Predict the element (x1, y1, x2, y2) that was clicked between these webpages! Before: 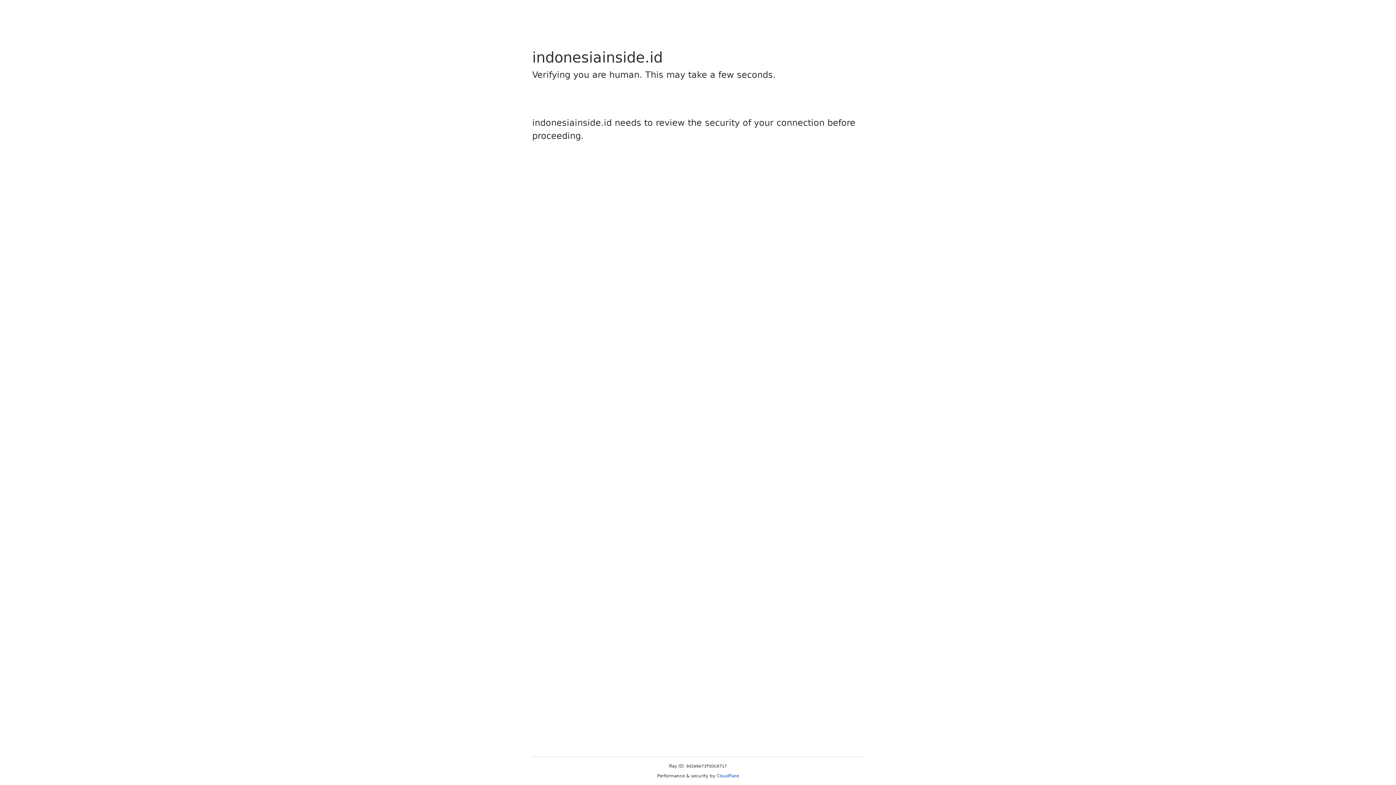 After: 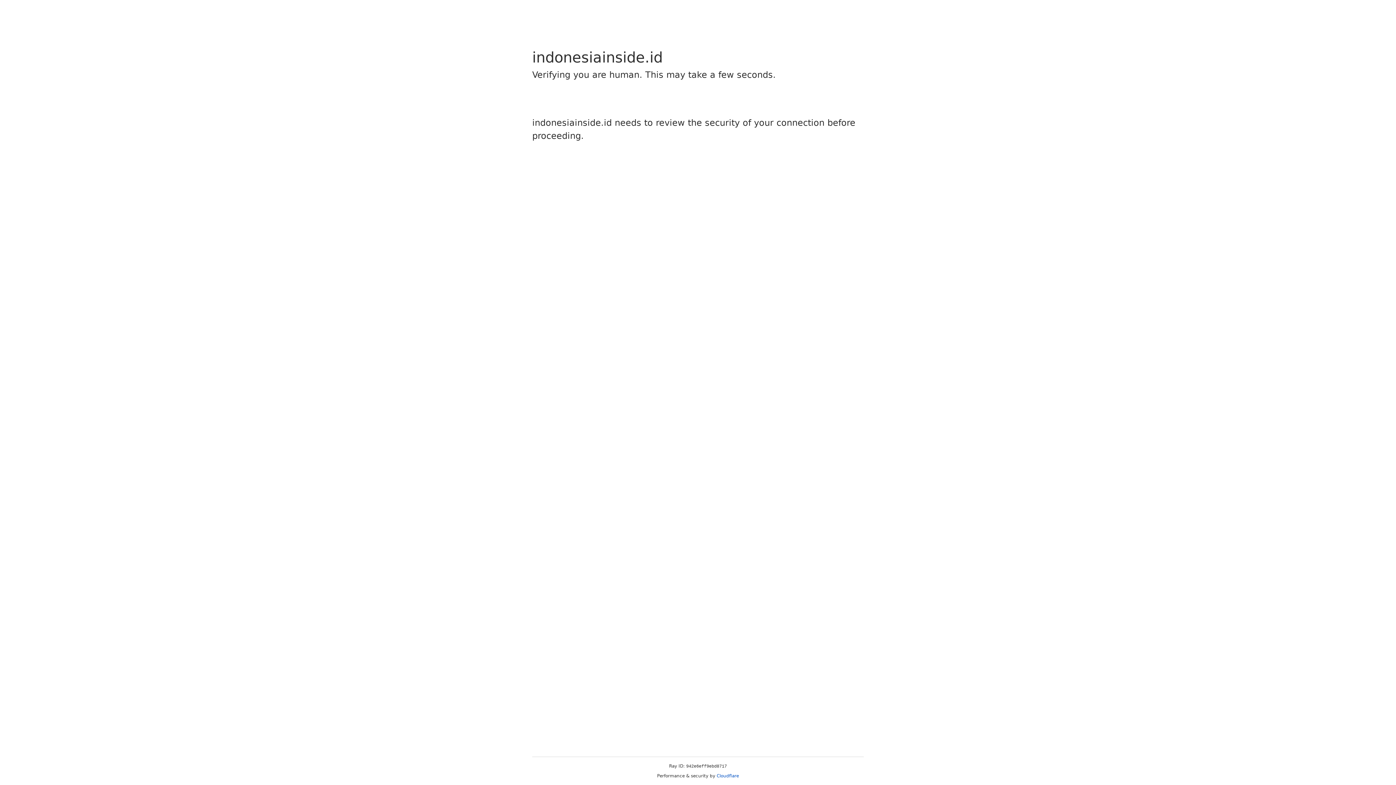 Action: bbox: (716, 773, 739, 778) label: Cloudflare